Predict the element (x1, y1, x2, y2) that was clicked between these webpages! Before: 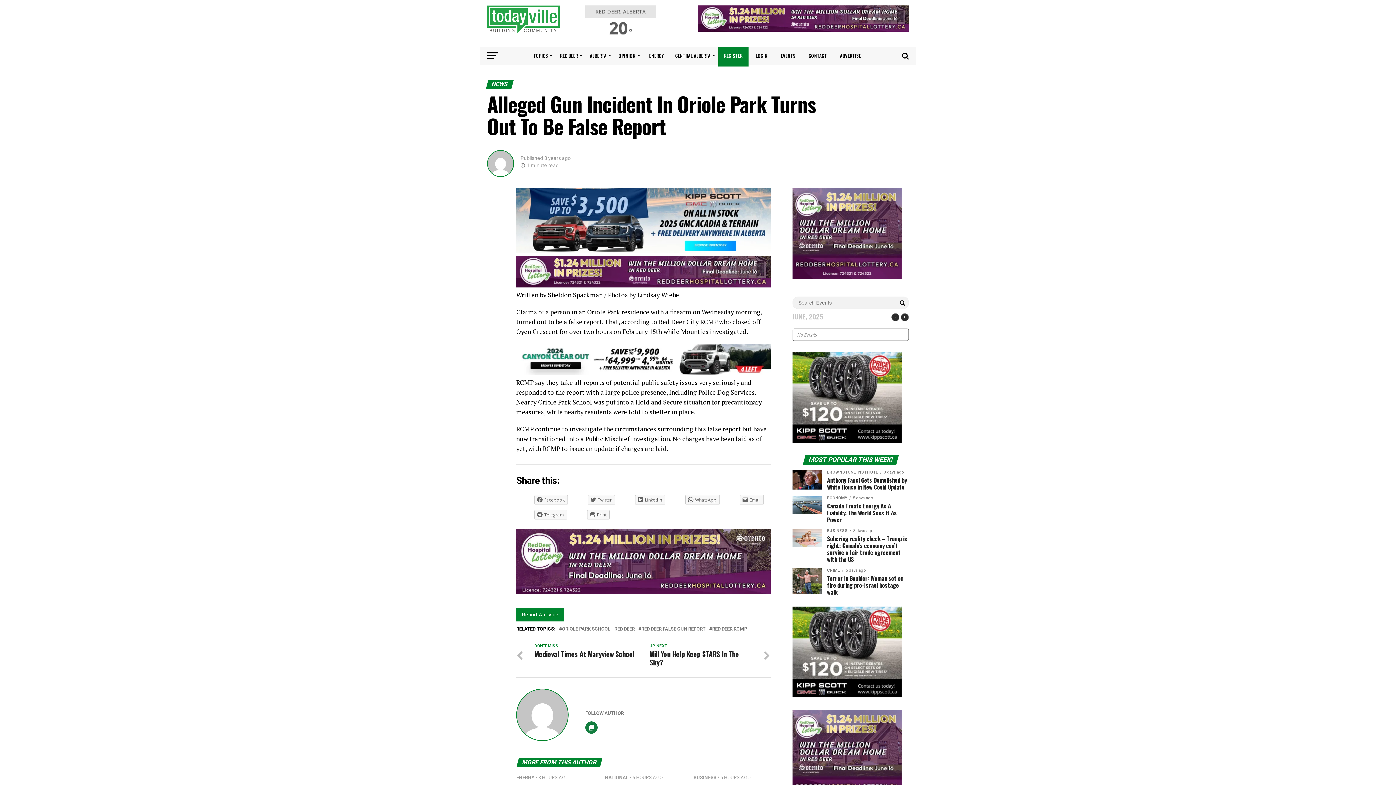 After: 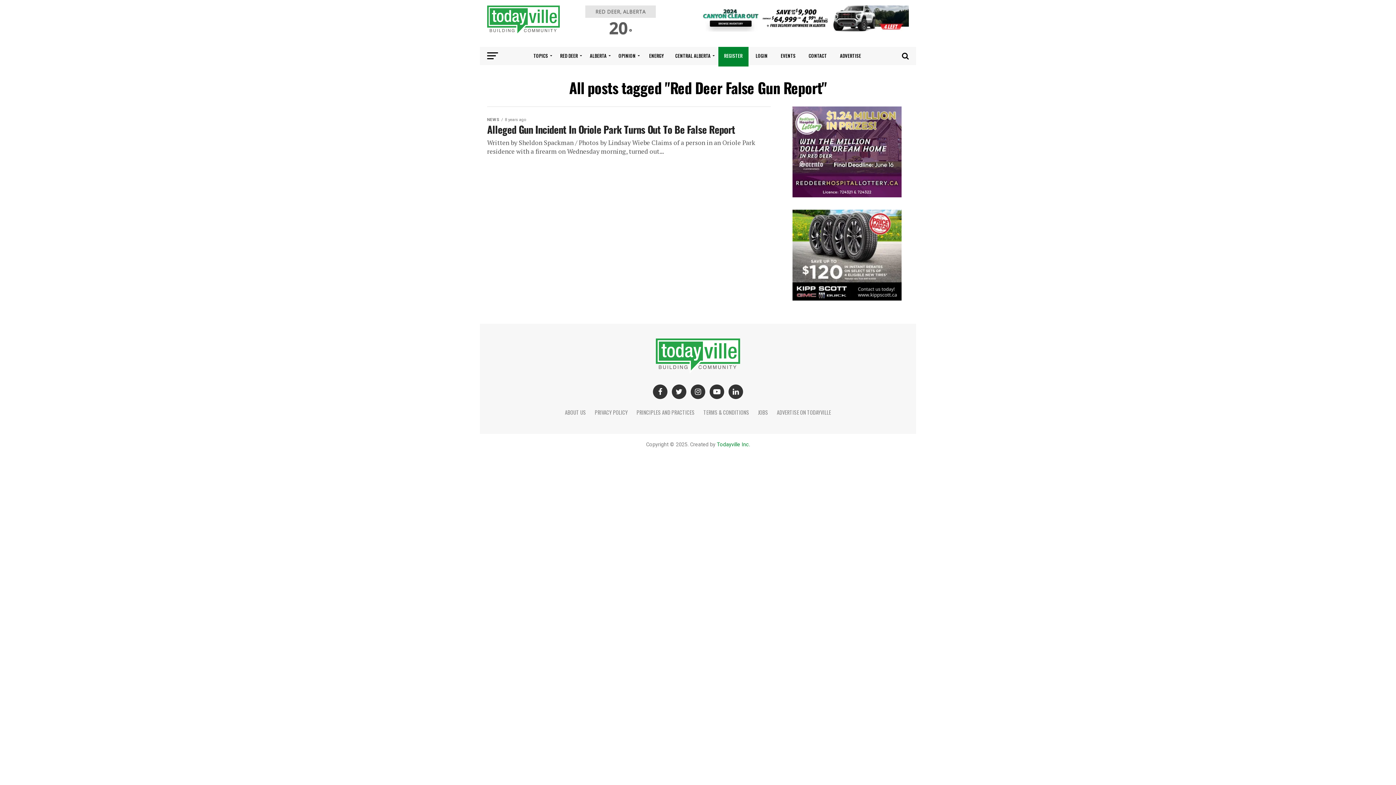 Action: label: RED DEER FALSE GUN REPORT bbox: (641, 626, 705, 630)